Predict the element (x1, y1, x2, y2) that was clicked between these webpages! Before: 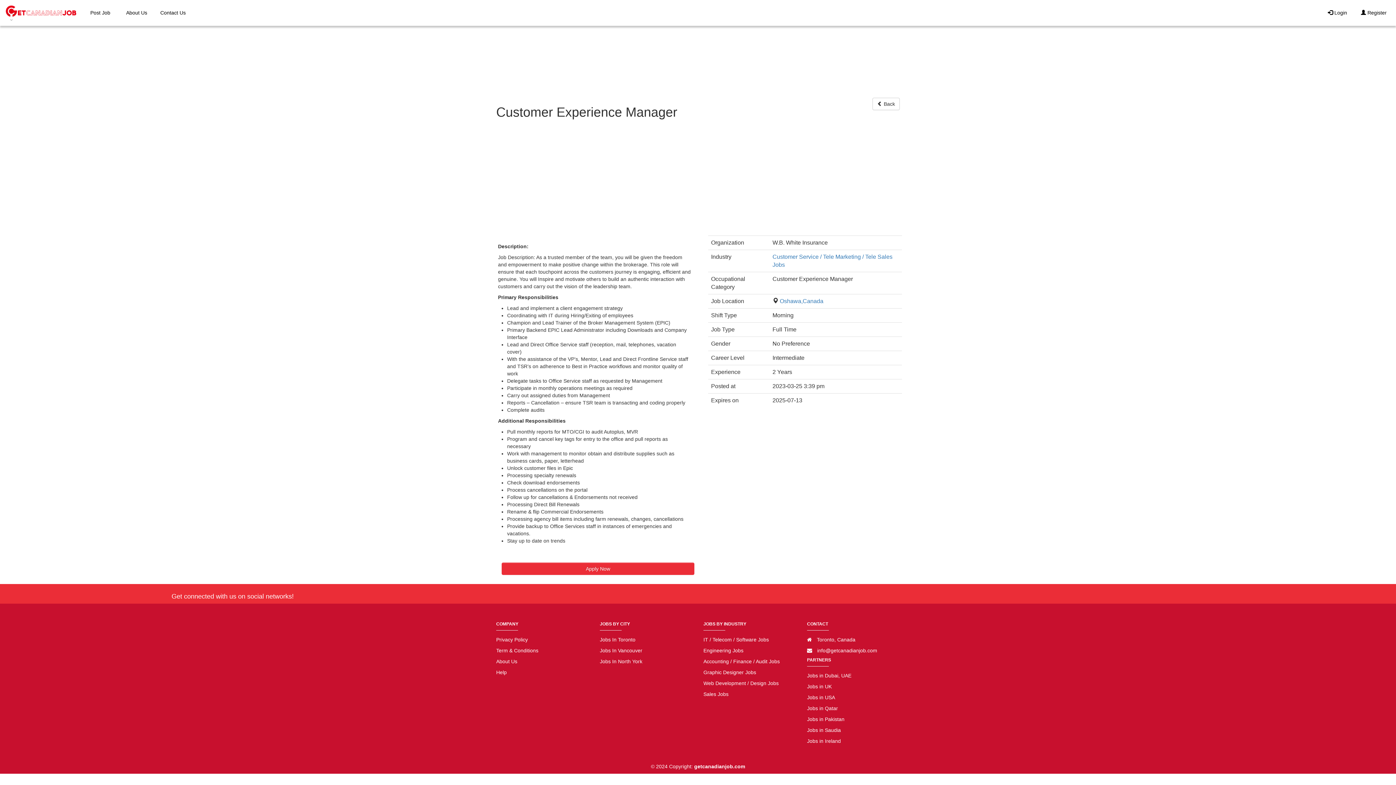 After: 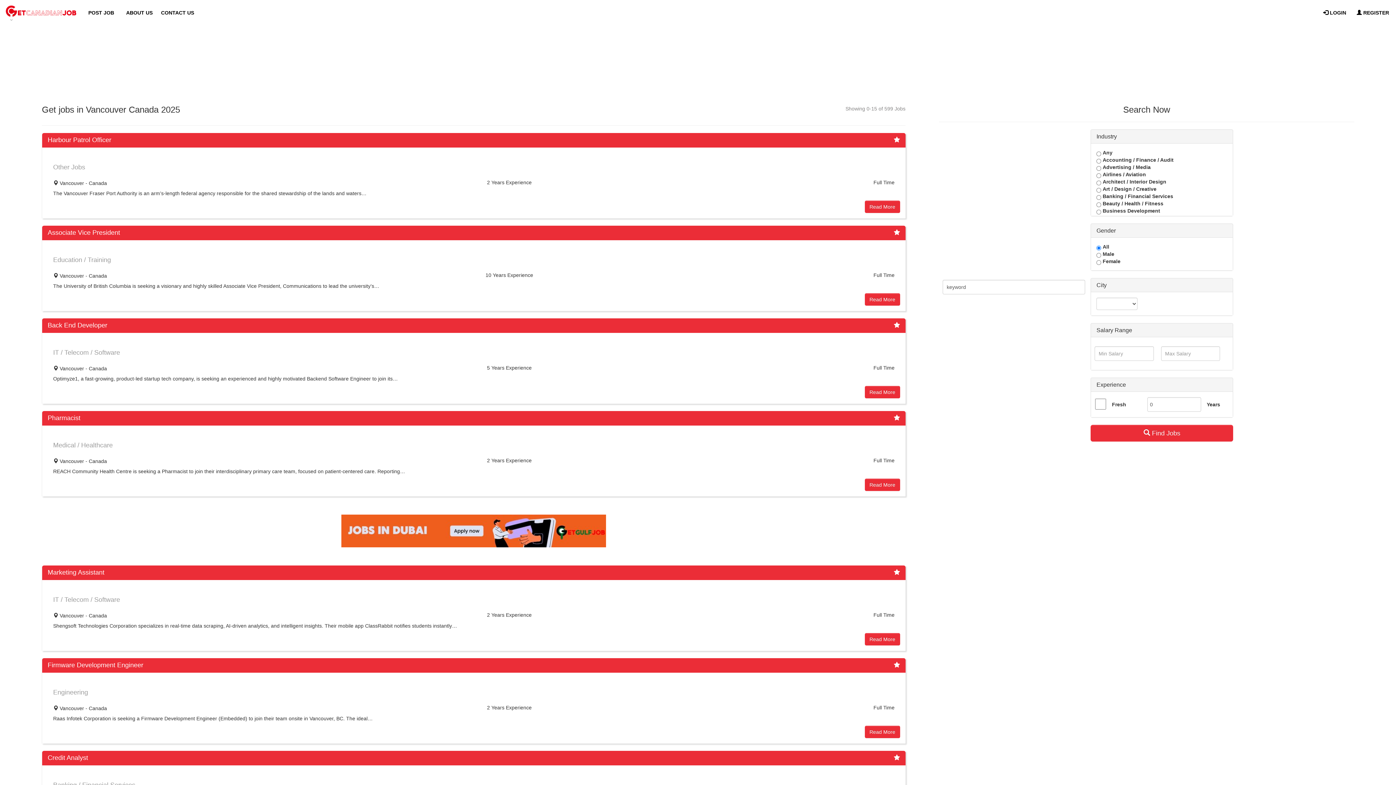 Action: label: Jobs In Vancouver bbox: (600, 647, 642, 653)